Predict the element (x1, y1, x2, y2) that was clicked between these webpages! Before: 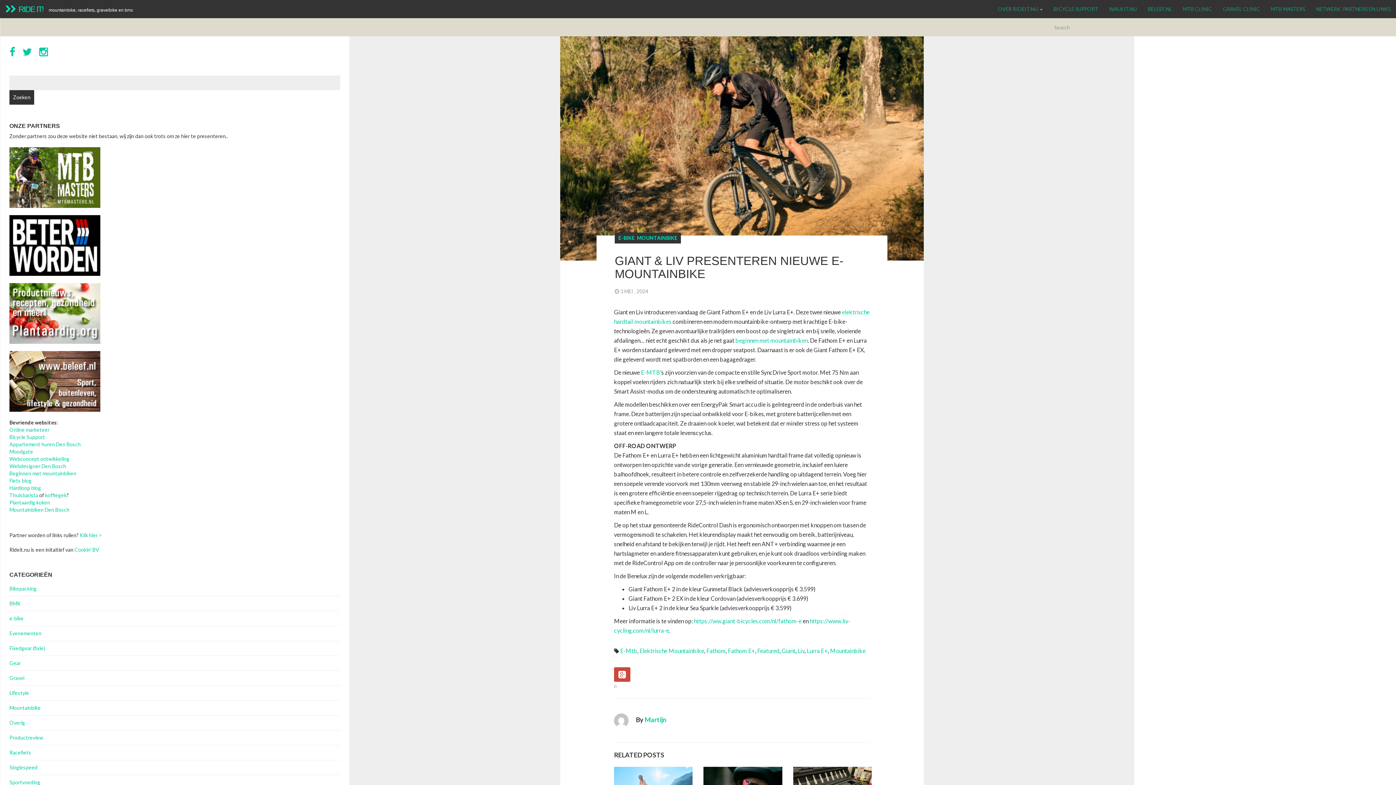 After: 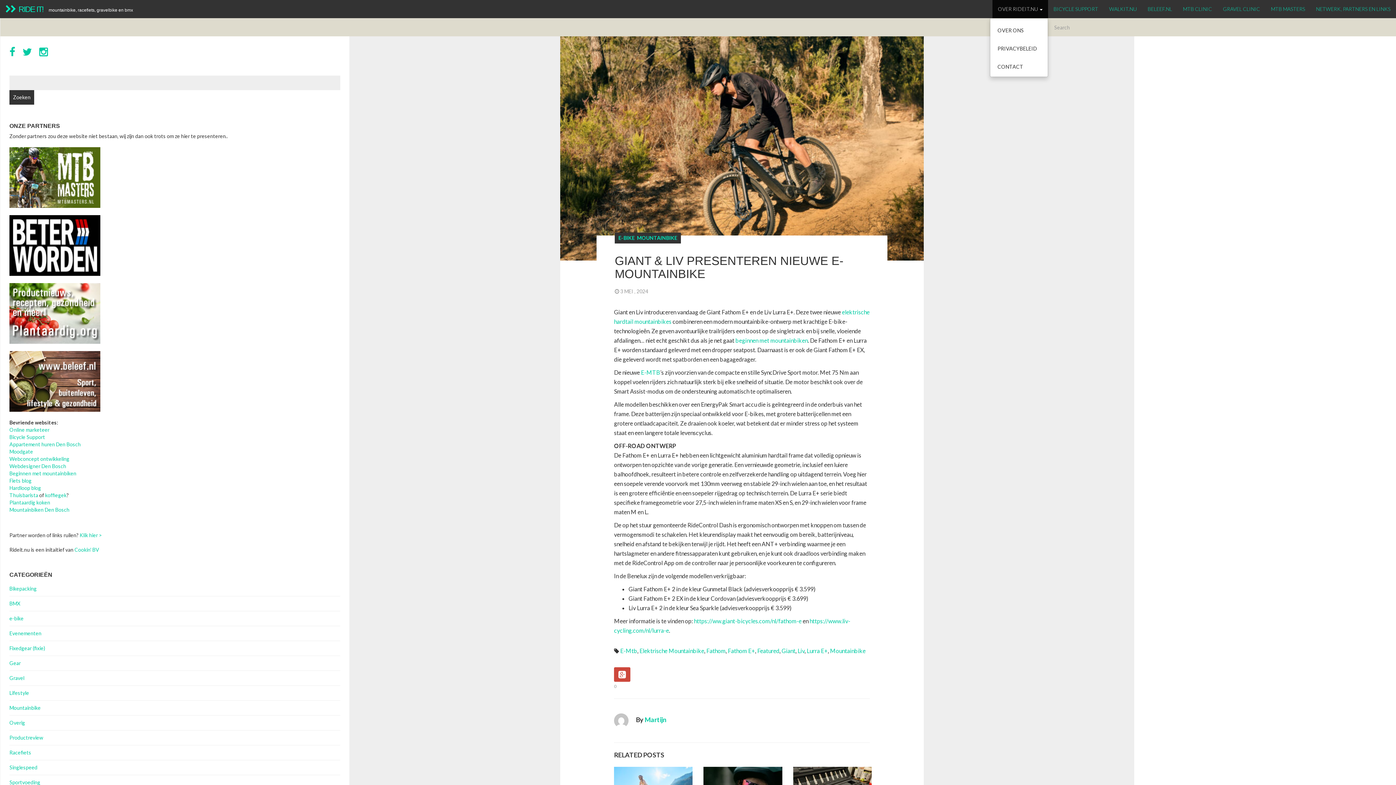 Action: label: OVER RIDEIT.NU  bbox: (992, 0, 1048, 18)